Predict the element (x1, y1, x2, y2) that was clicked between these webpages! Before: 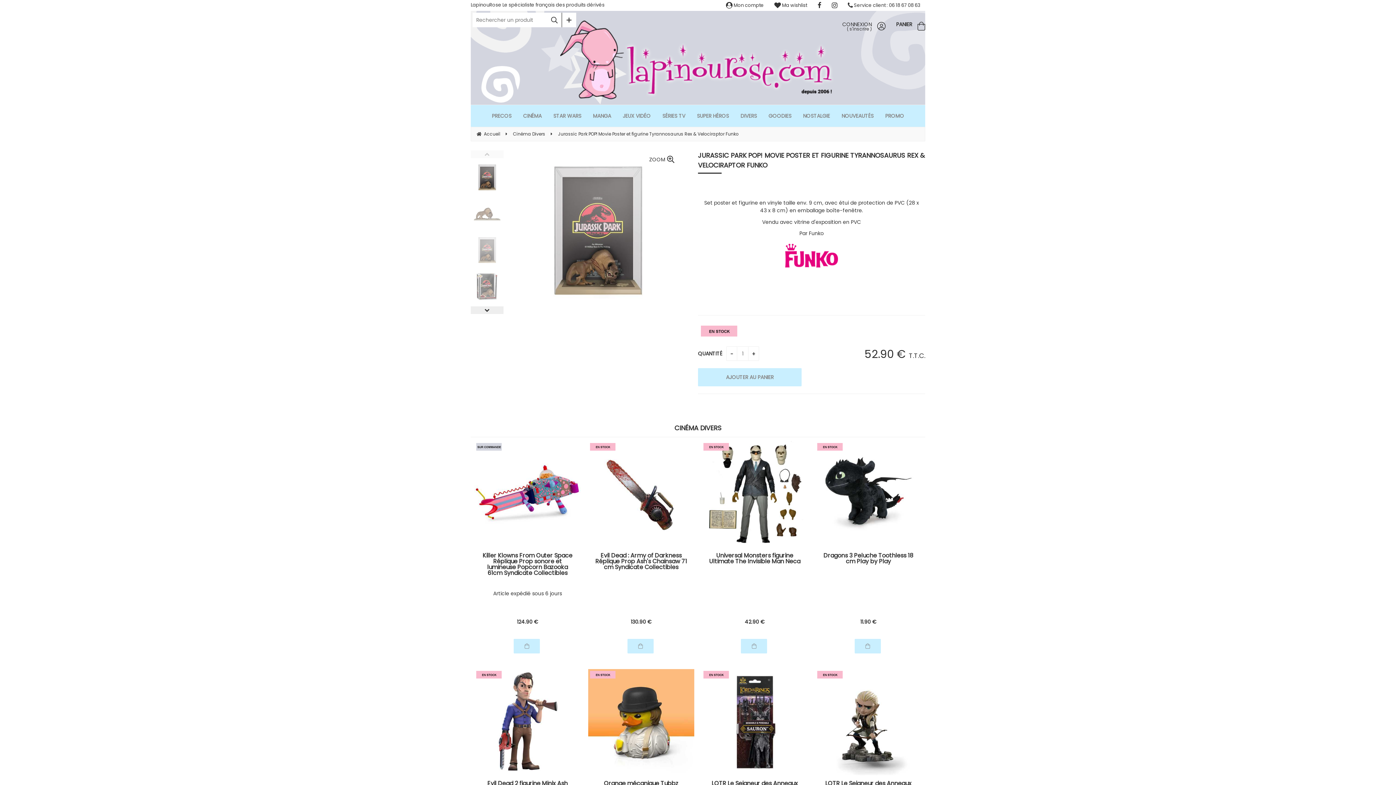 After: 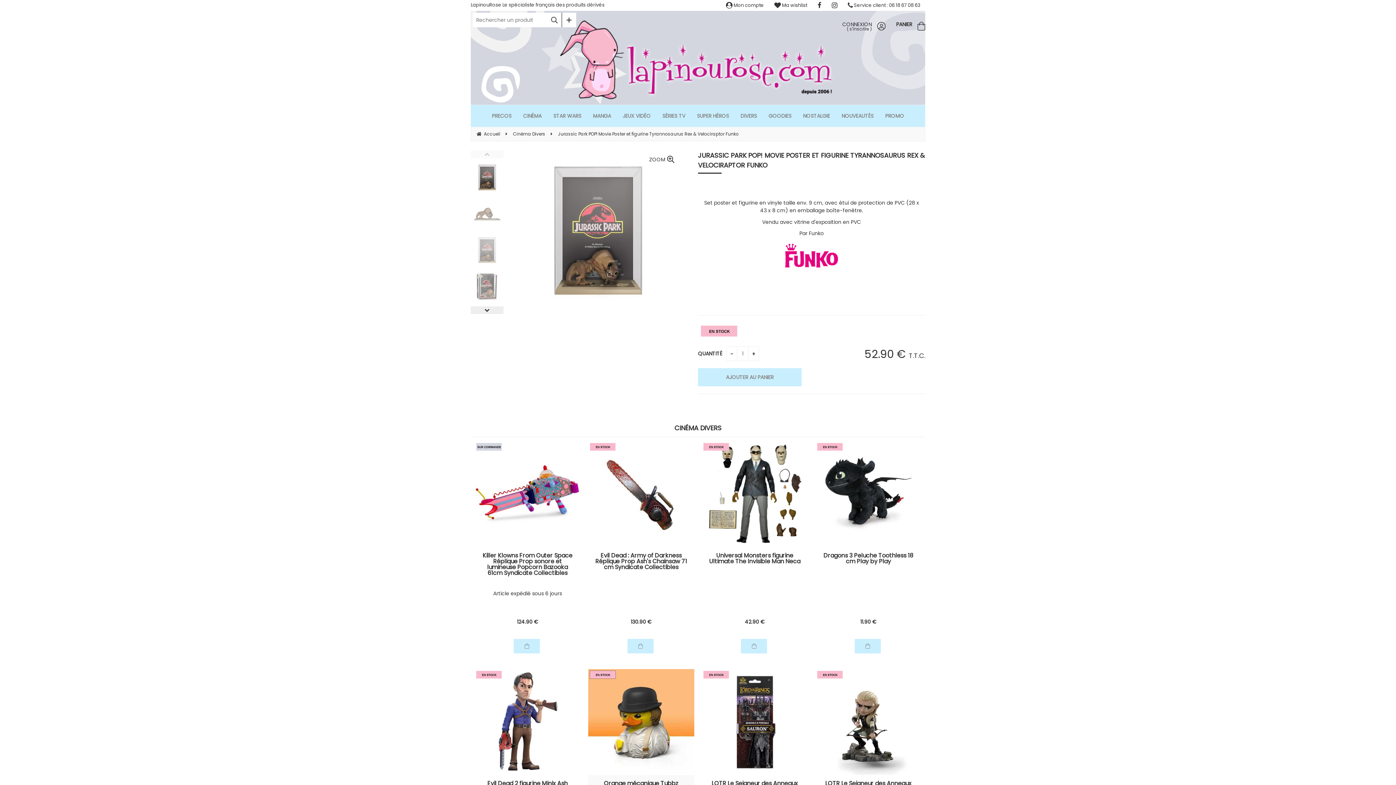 Action: bbox: (590, 671, 615, 678)